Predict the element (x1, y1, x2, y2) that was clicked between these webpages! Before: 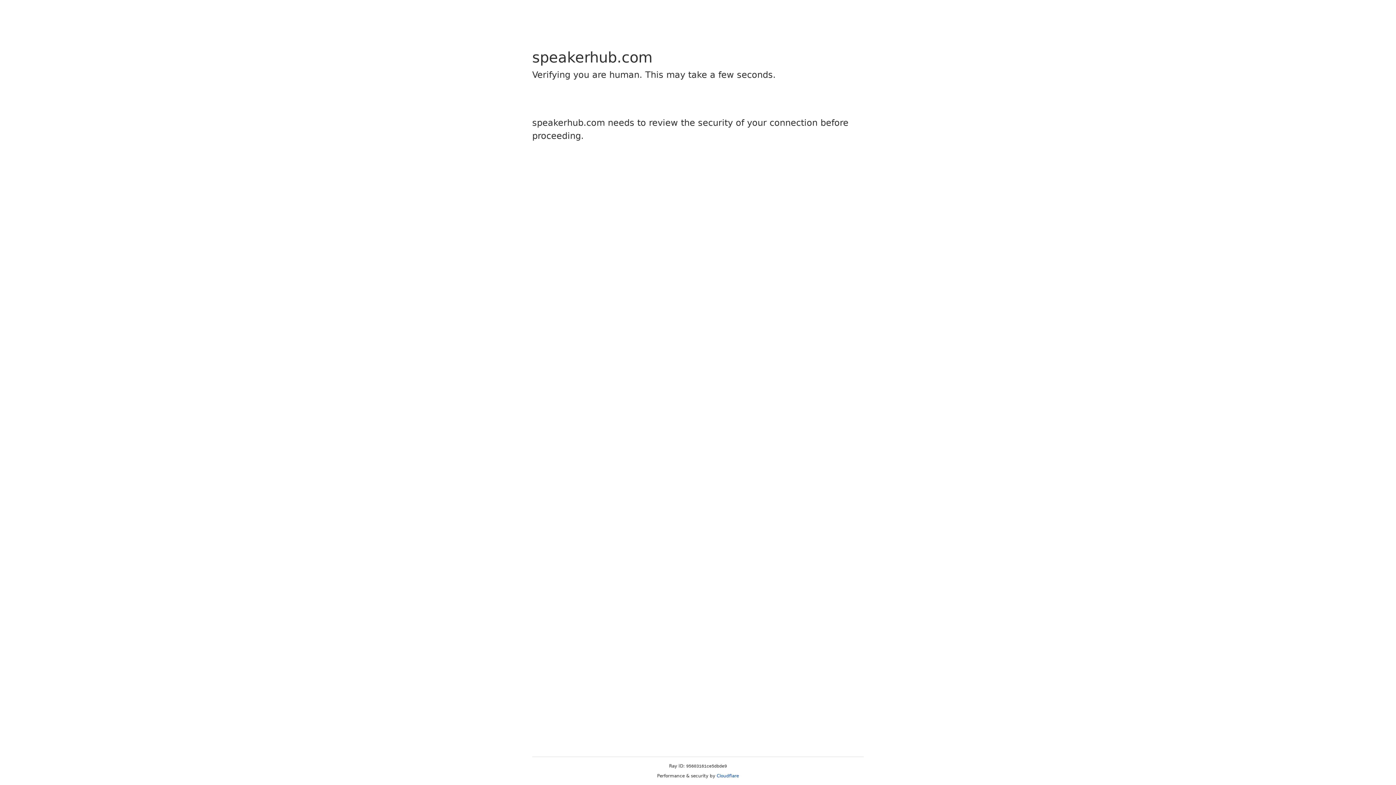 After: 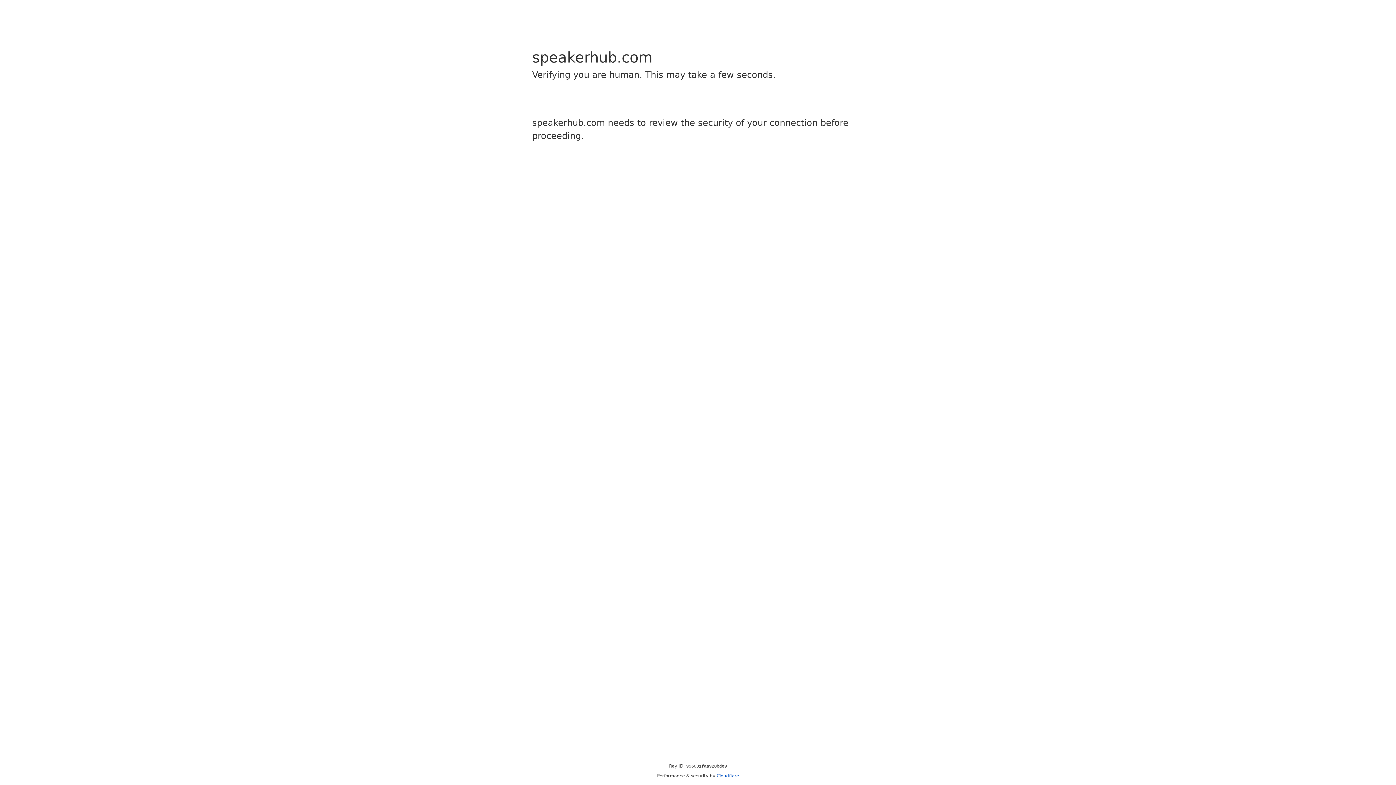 Action: bbox: (716, 773, 739, 778) label: Cloudflare